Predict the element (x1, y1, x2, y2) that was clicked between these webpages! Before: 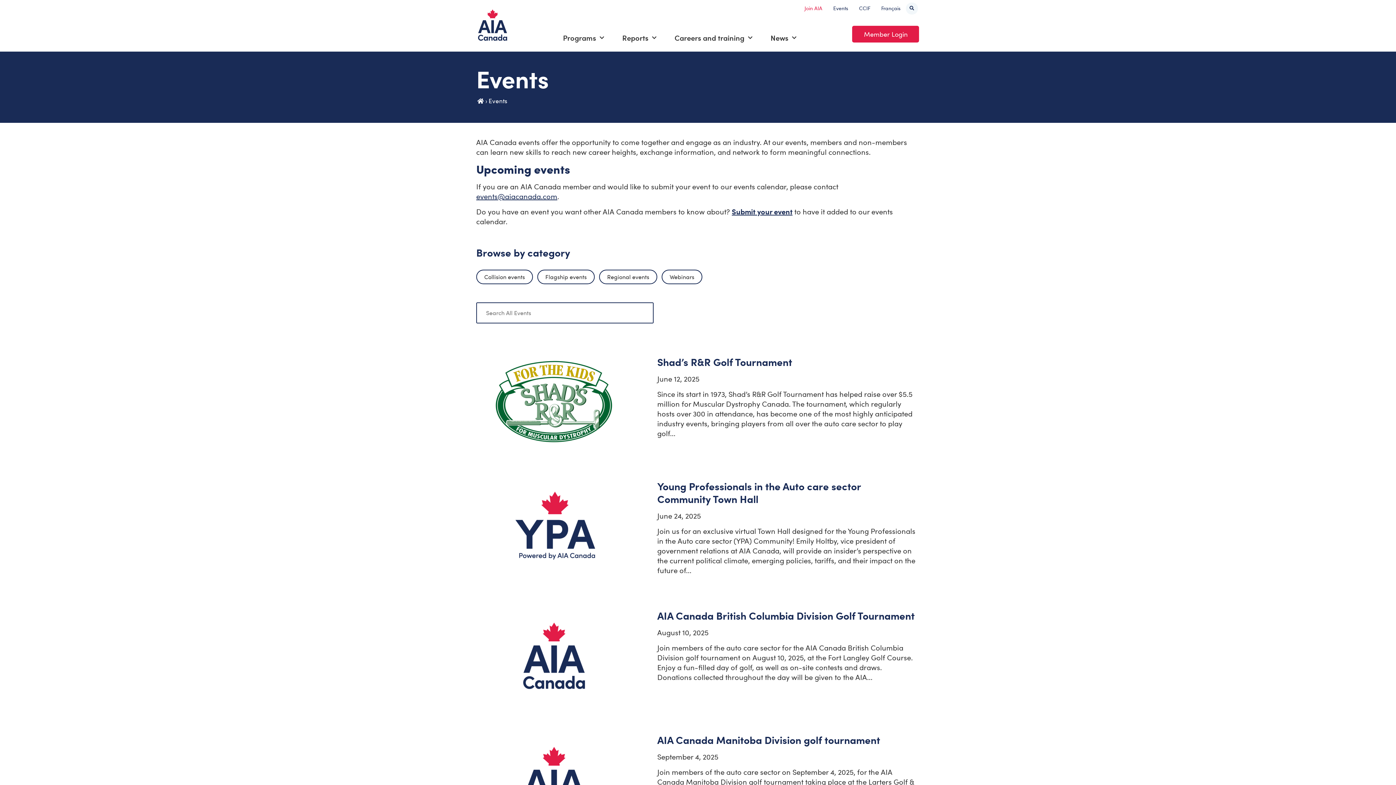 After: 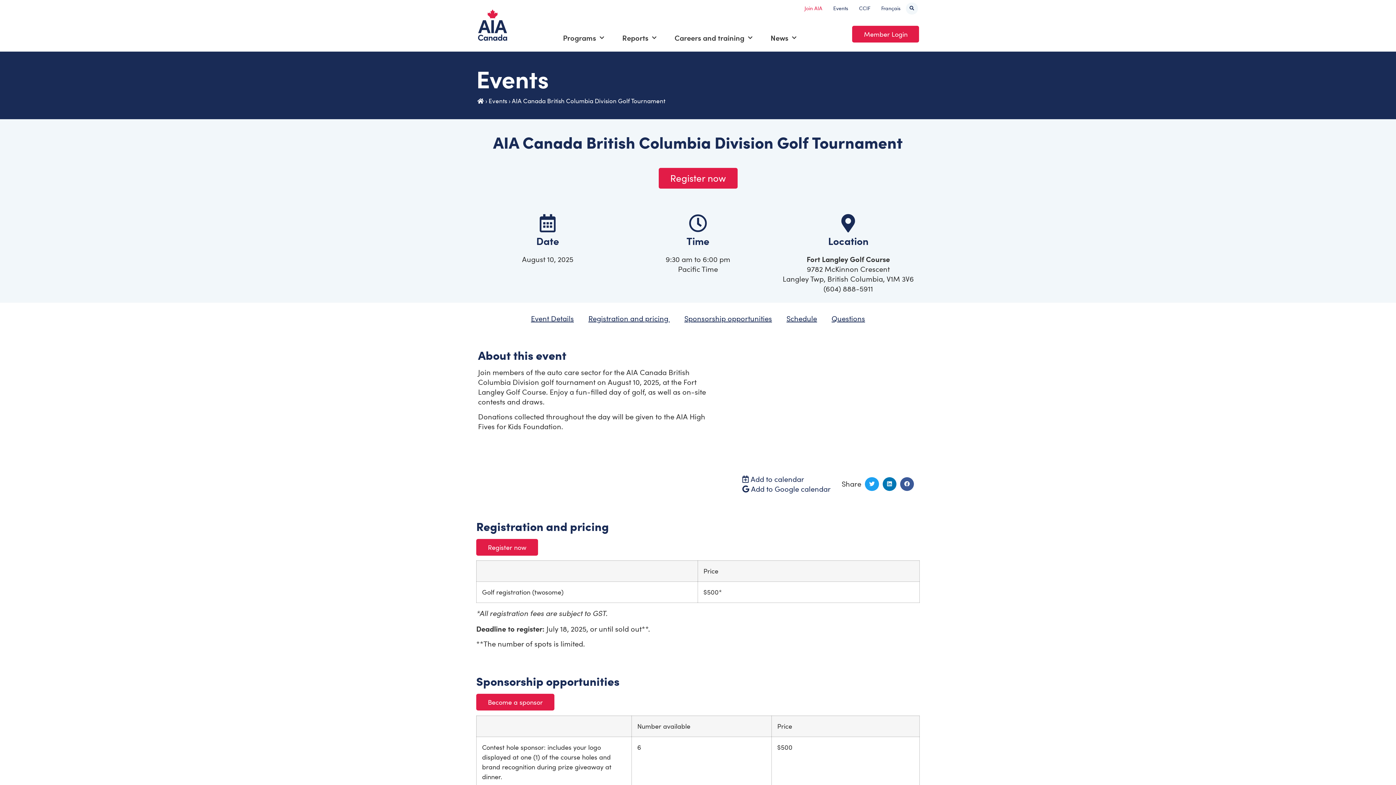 Action: bbox: (480, 606, 628, 705)